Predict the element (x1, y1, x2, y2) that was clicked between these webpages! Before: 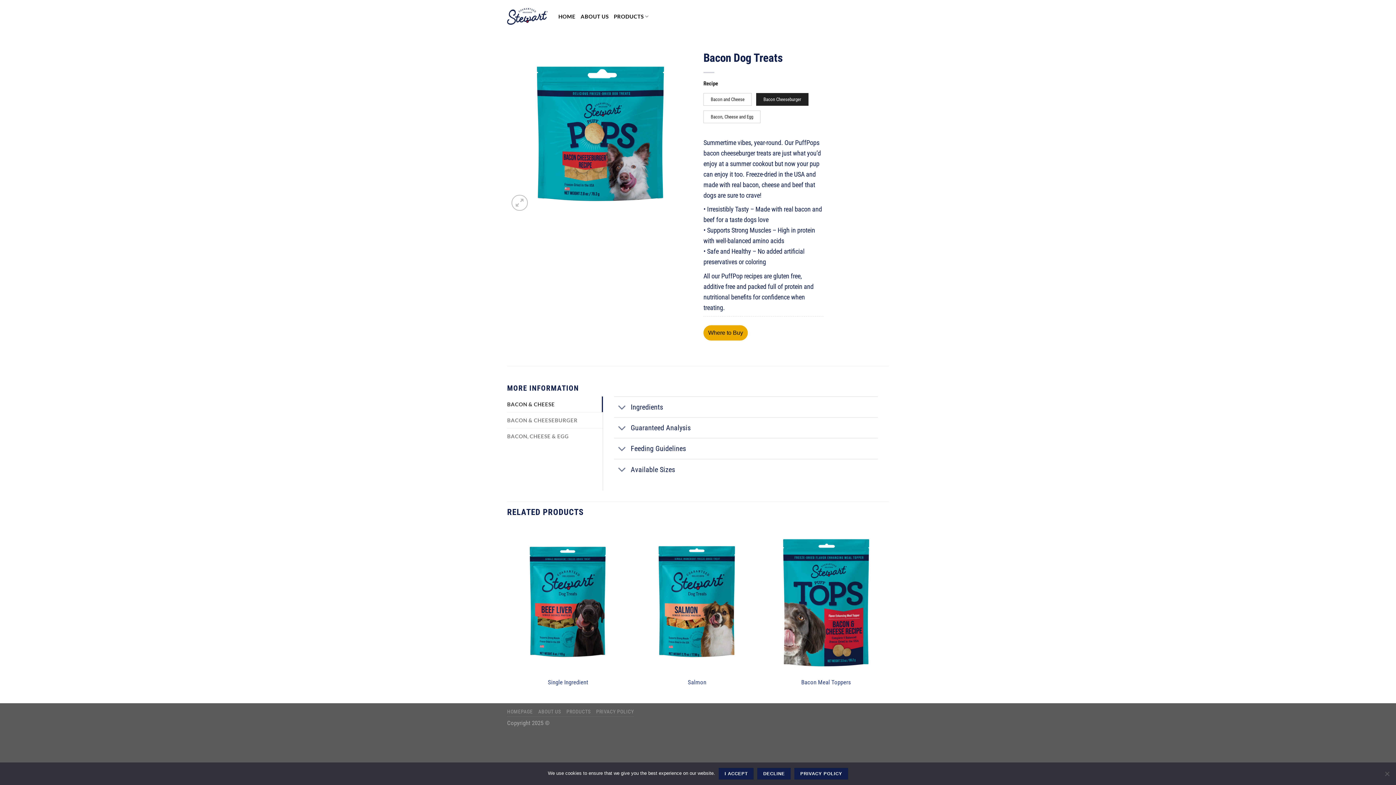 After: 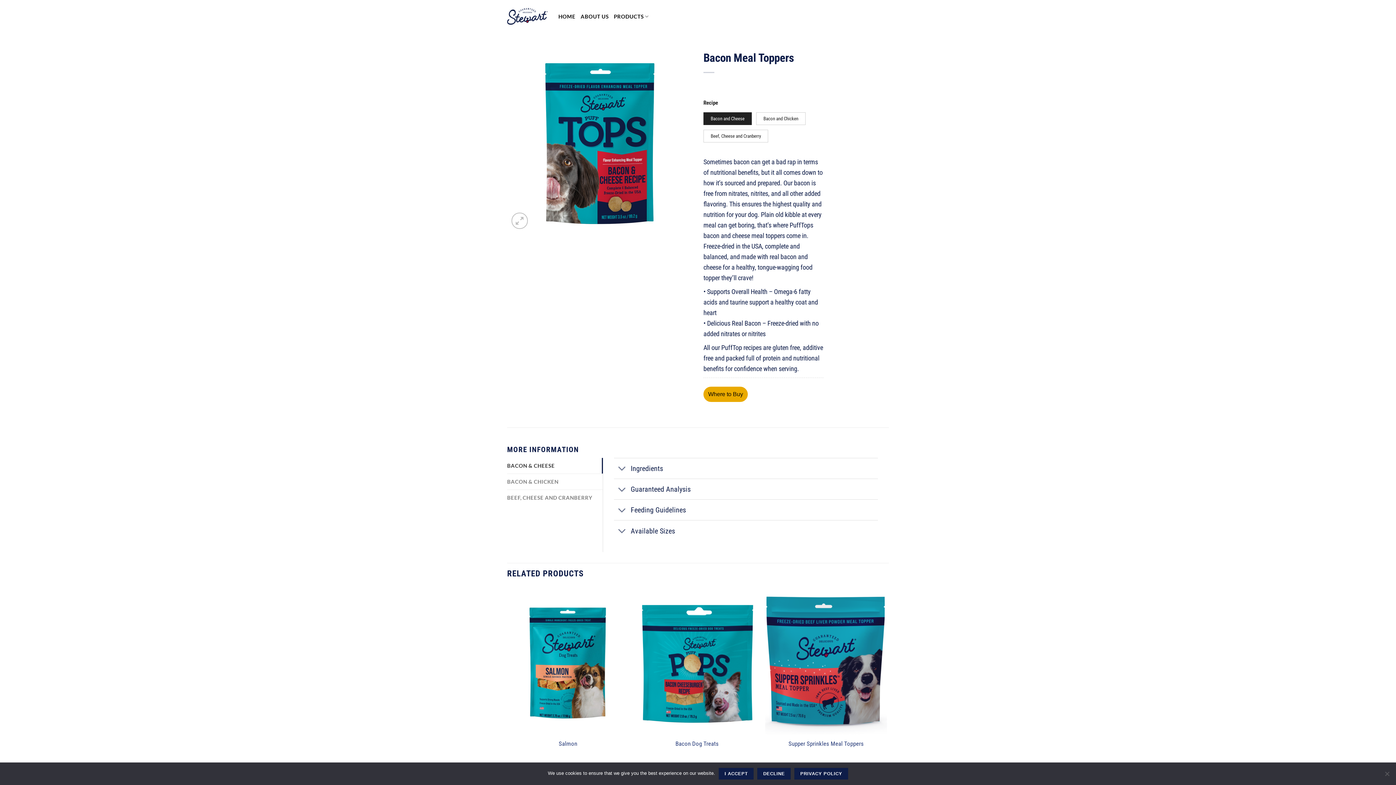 Action: bbox: (765, 527, 887, 673) label: Bacon Meal Toppers